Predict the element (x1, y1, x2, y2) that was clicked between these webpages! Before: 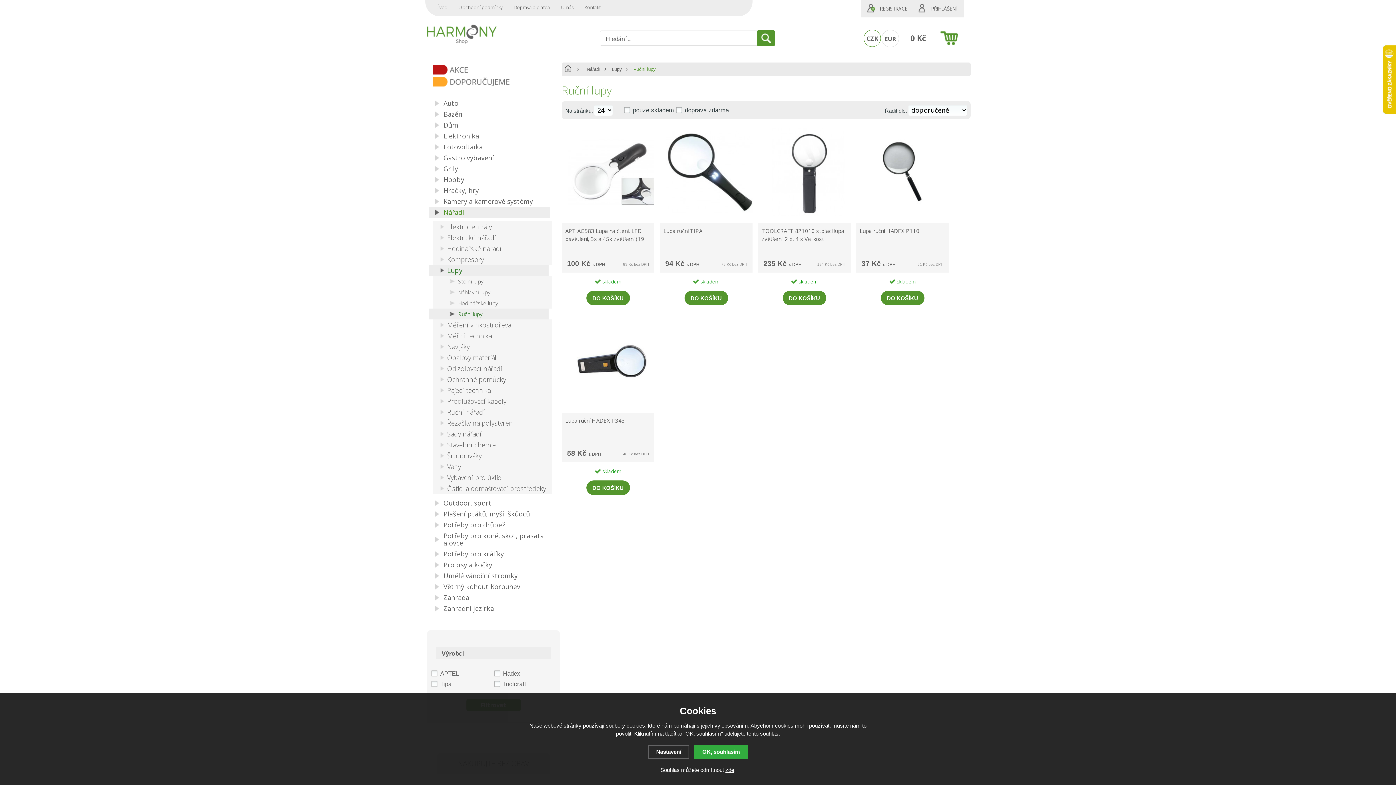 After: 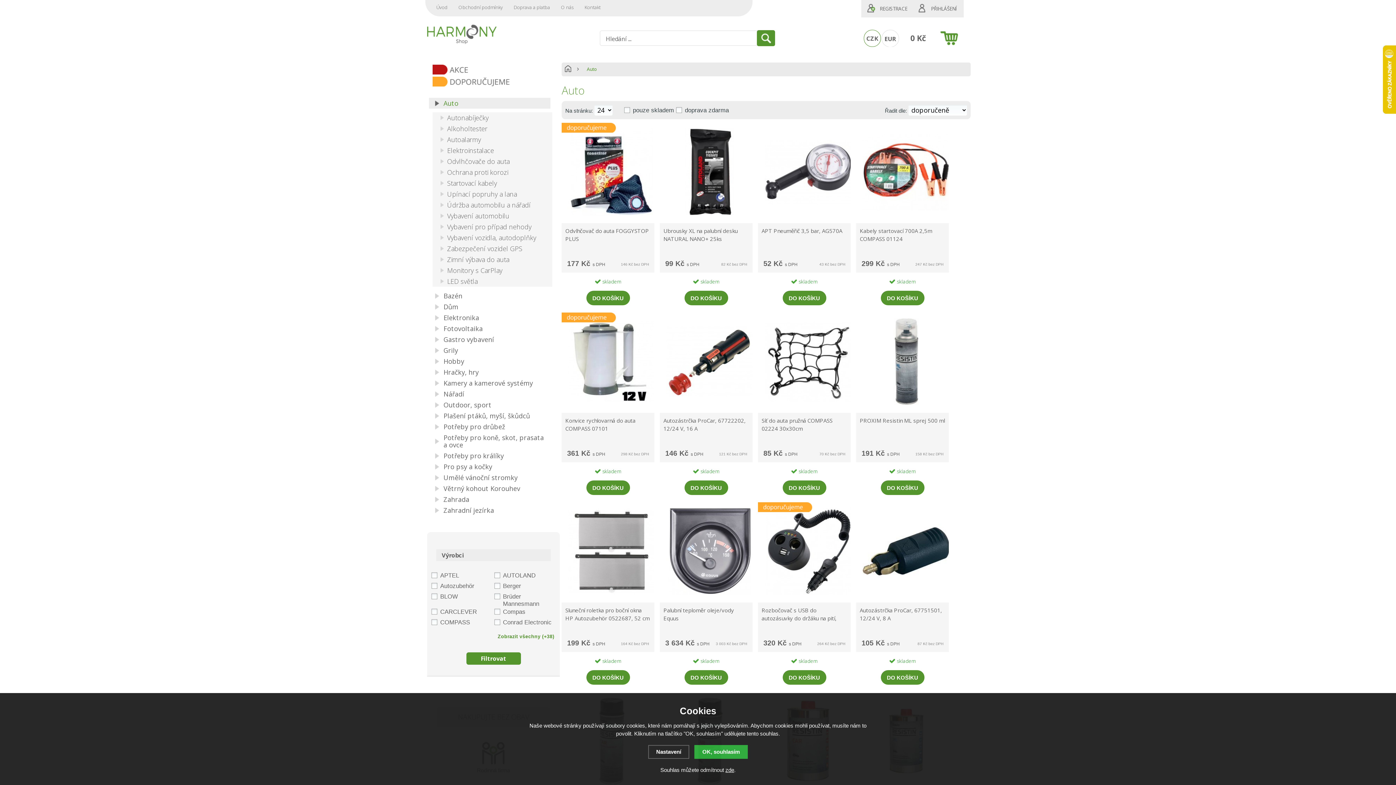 Action: bbox: (429, 97, 548, 108) label: Auto